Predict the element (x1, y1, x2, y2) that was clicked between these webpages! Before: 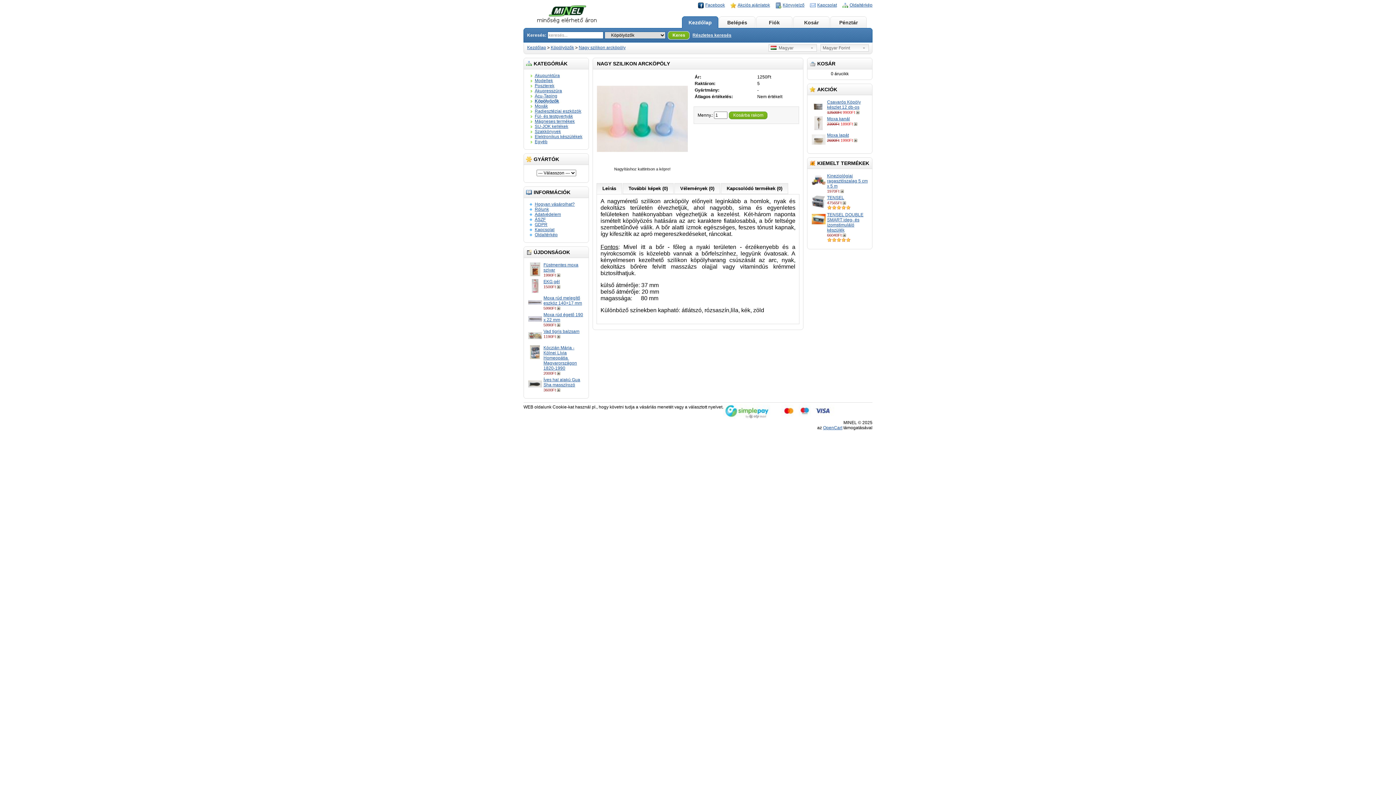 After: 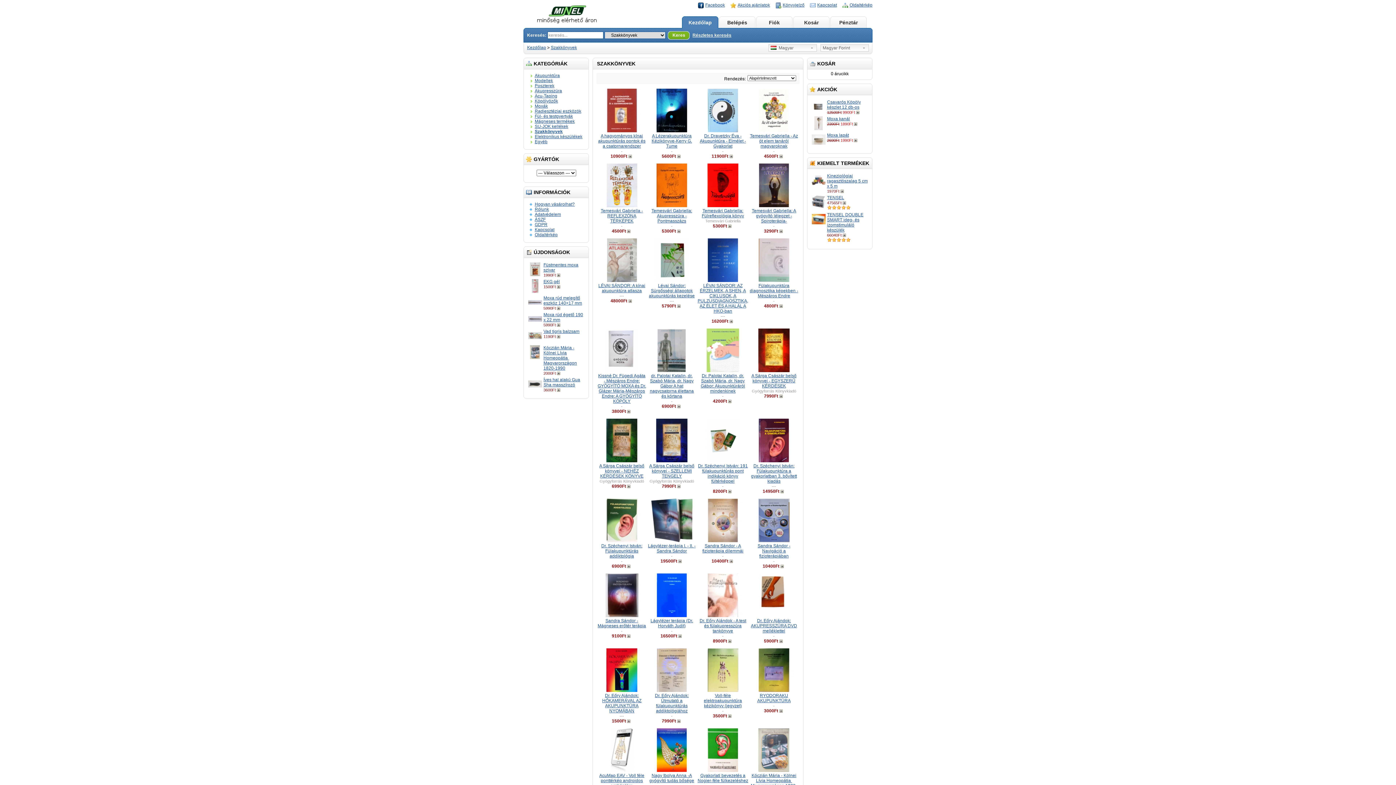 Action: label: Szakkönyvek bbox: (534, 129, 561, 134)